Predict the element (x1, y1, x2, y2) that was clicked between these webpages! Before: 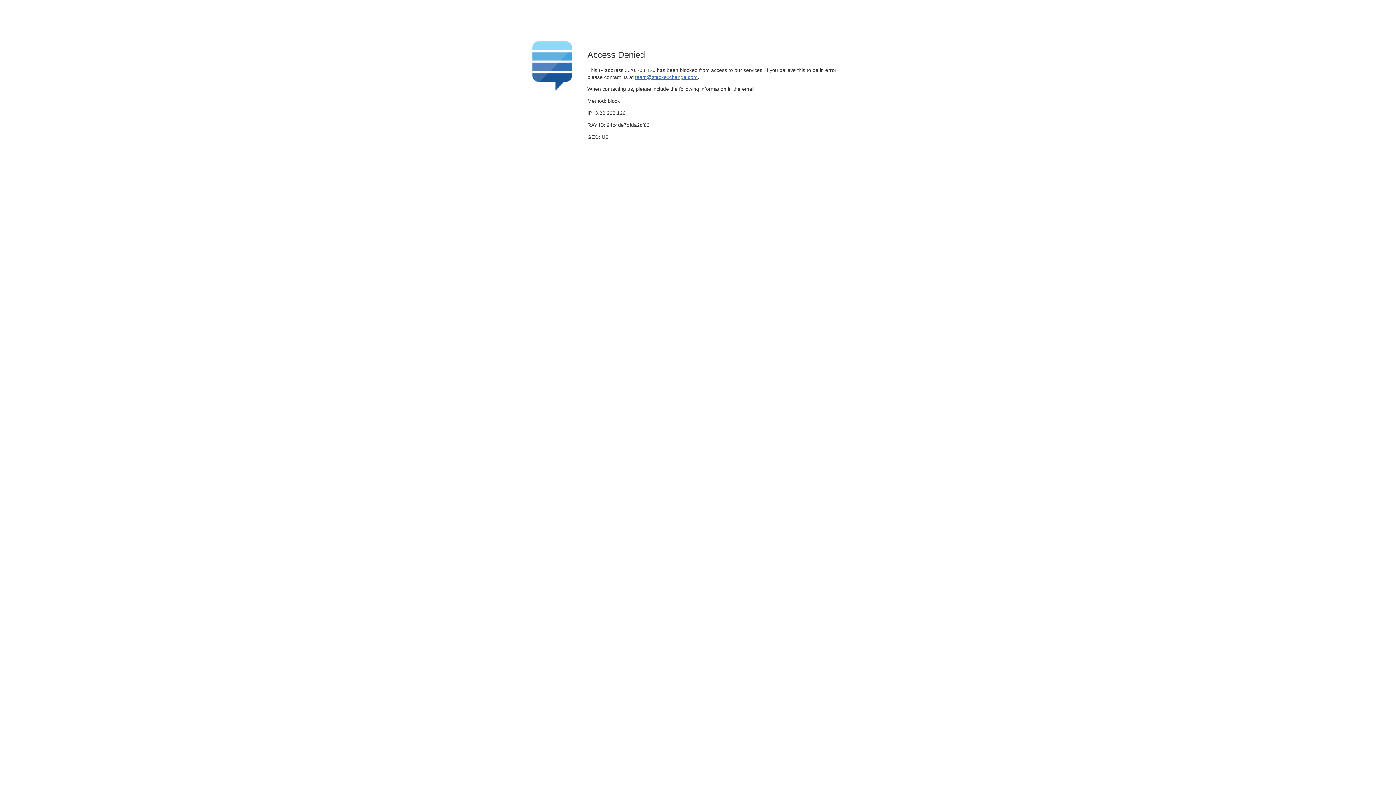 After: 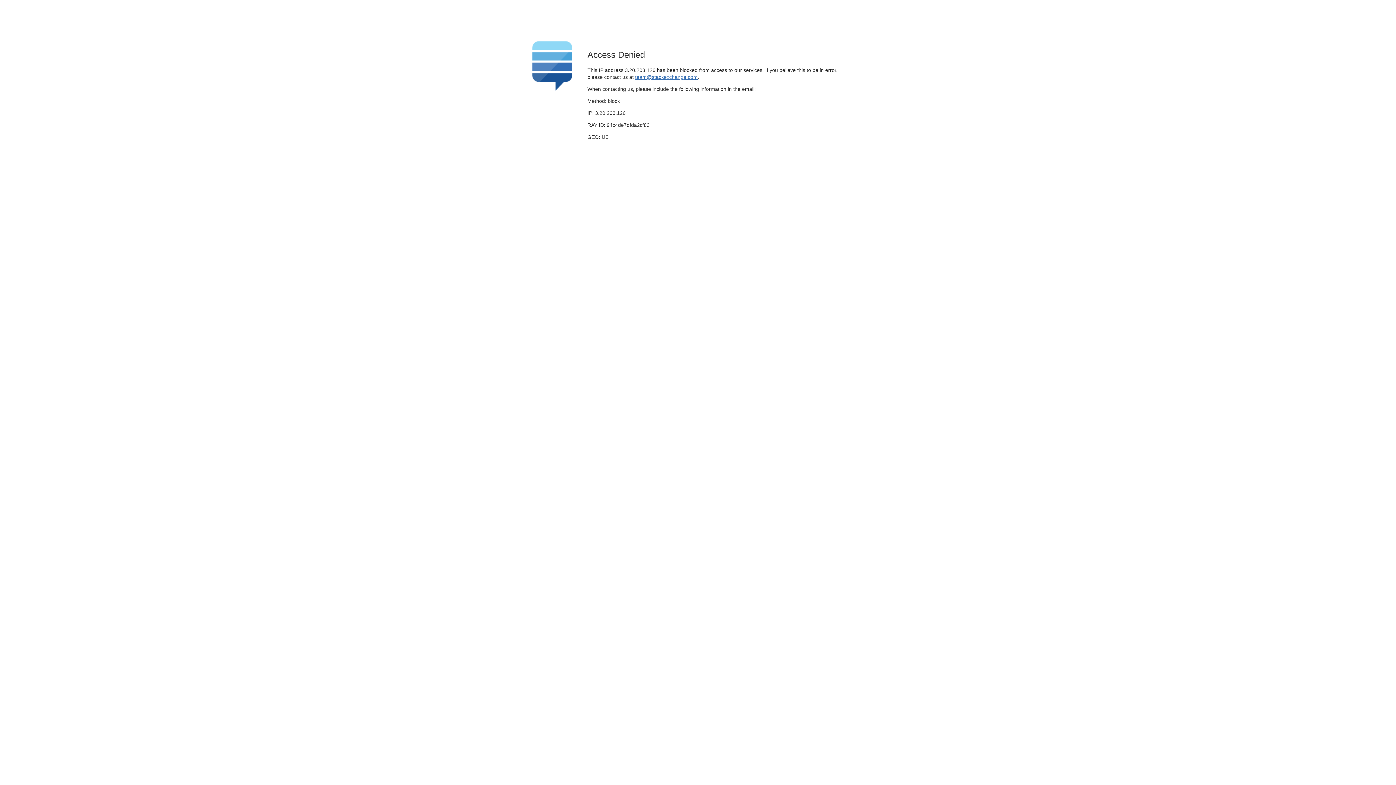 Action: bbox: (635, 74, 697, 79) label: team@stackexchange.com